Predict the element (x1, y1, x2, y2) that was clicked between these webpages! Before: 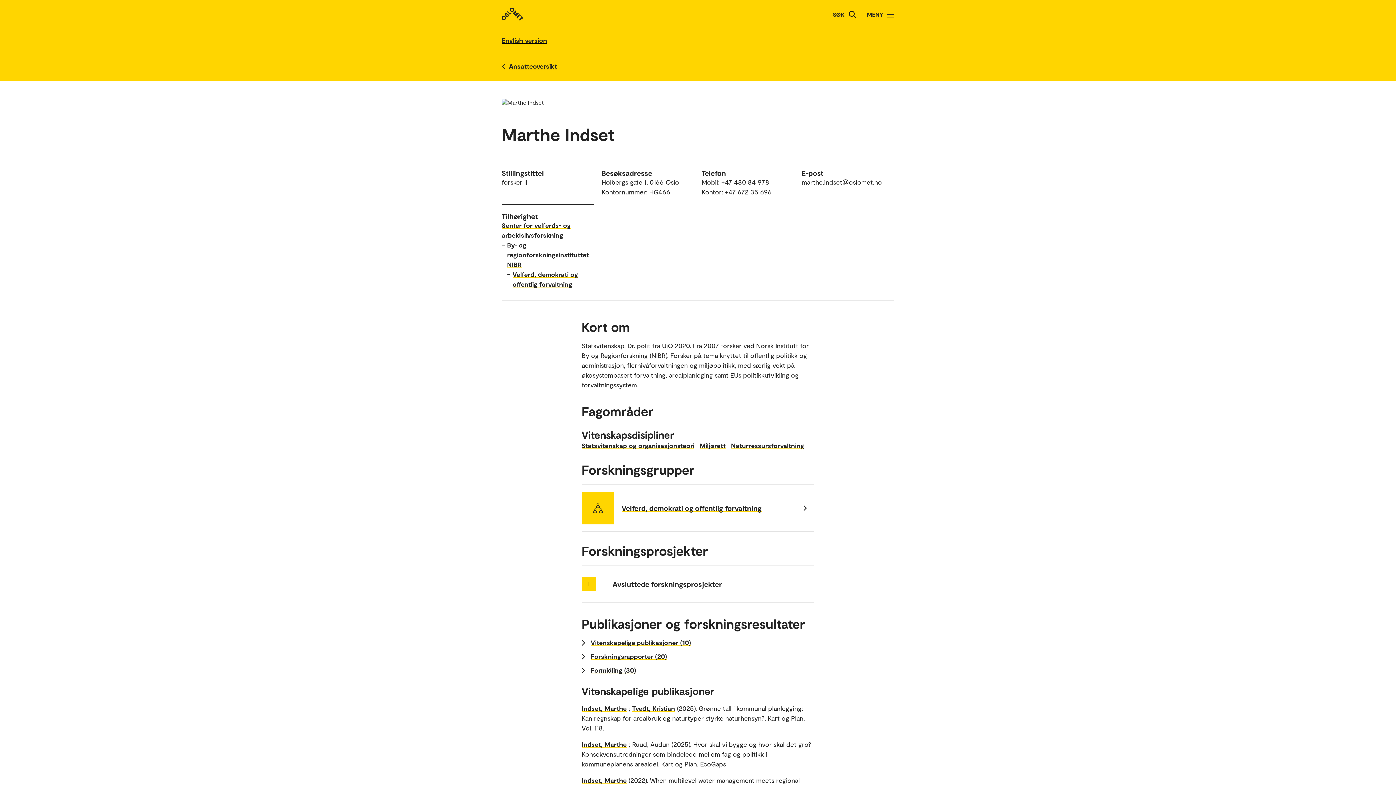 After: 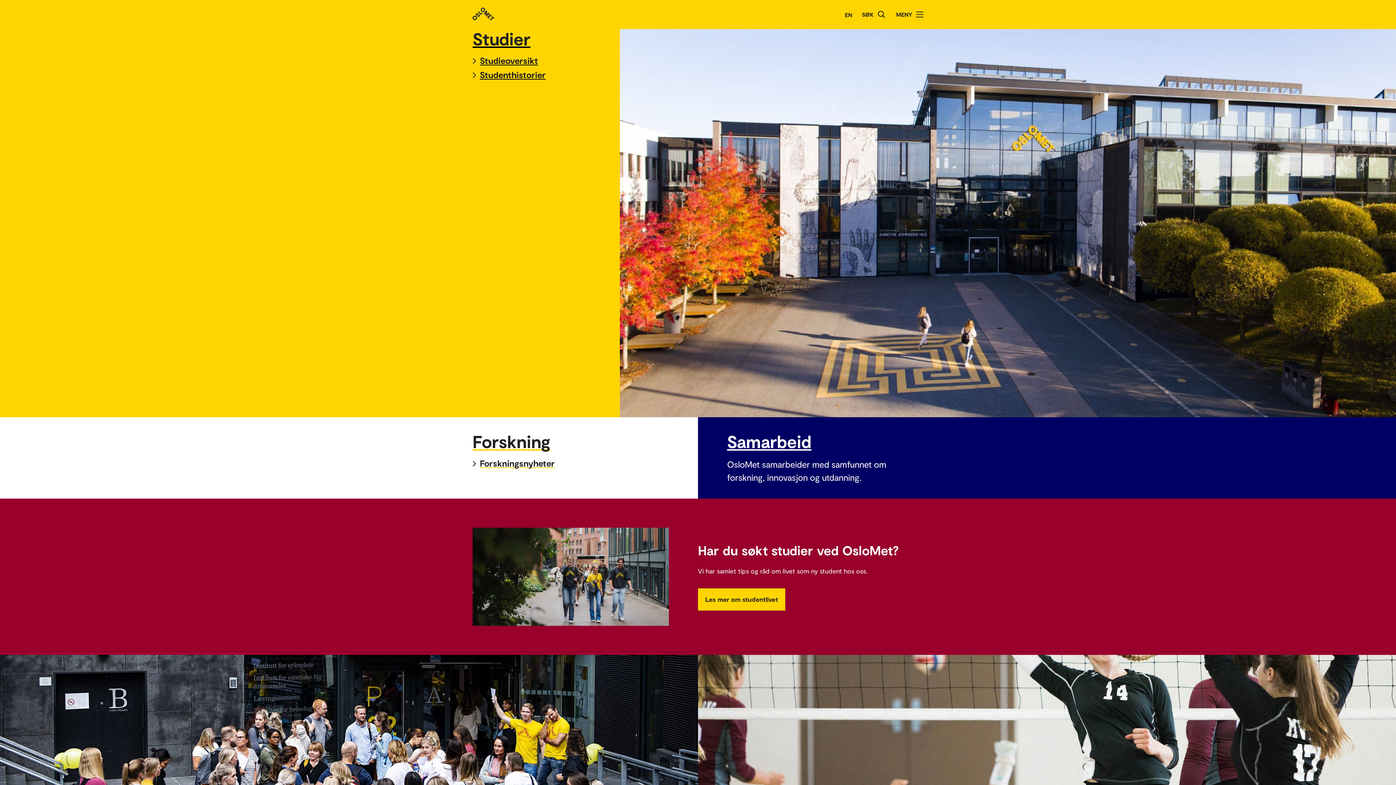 Action: bbox: (501, 7, 523, 21)